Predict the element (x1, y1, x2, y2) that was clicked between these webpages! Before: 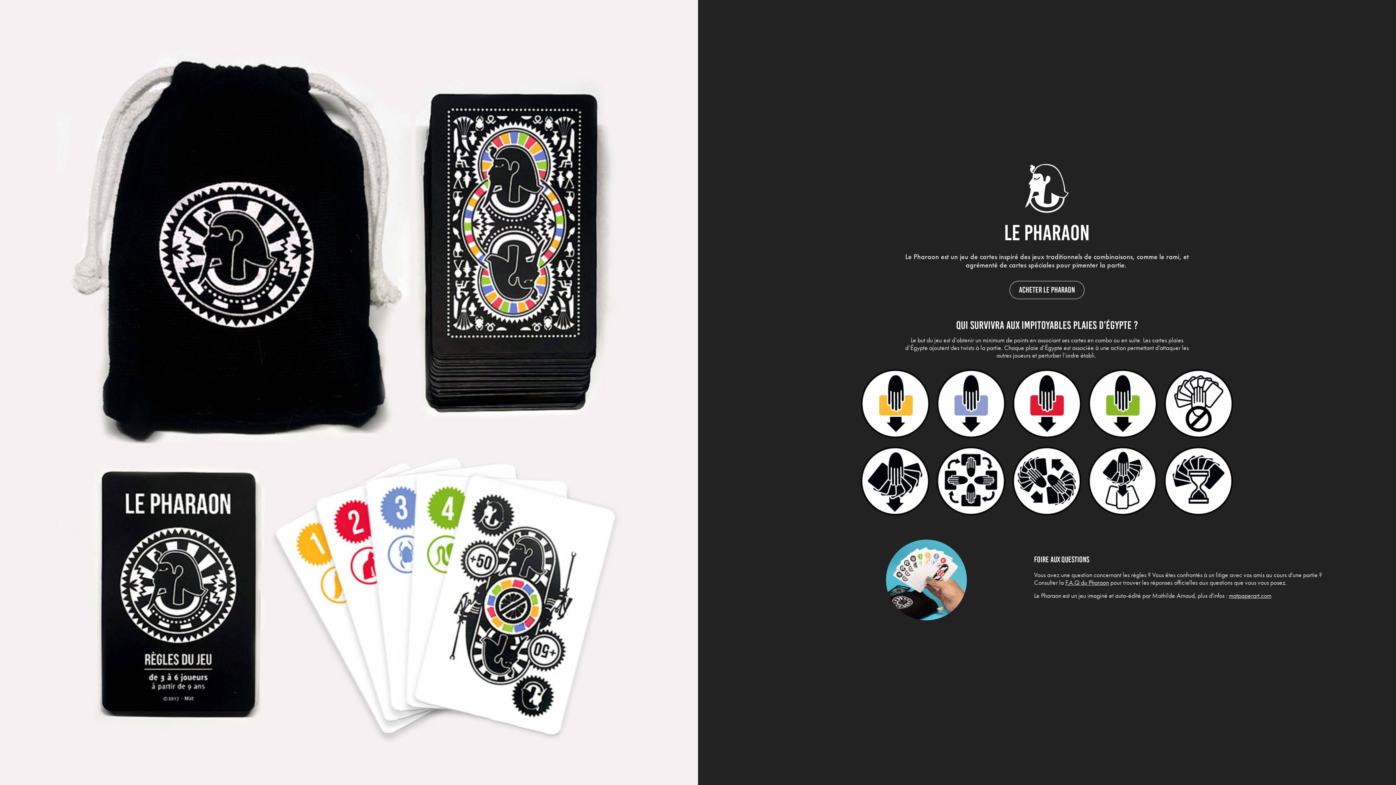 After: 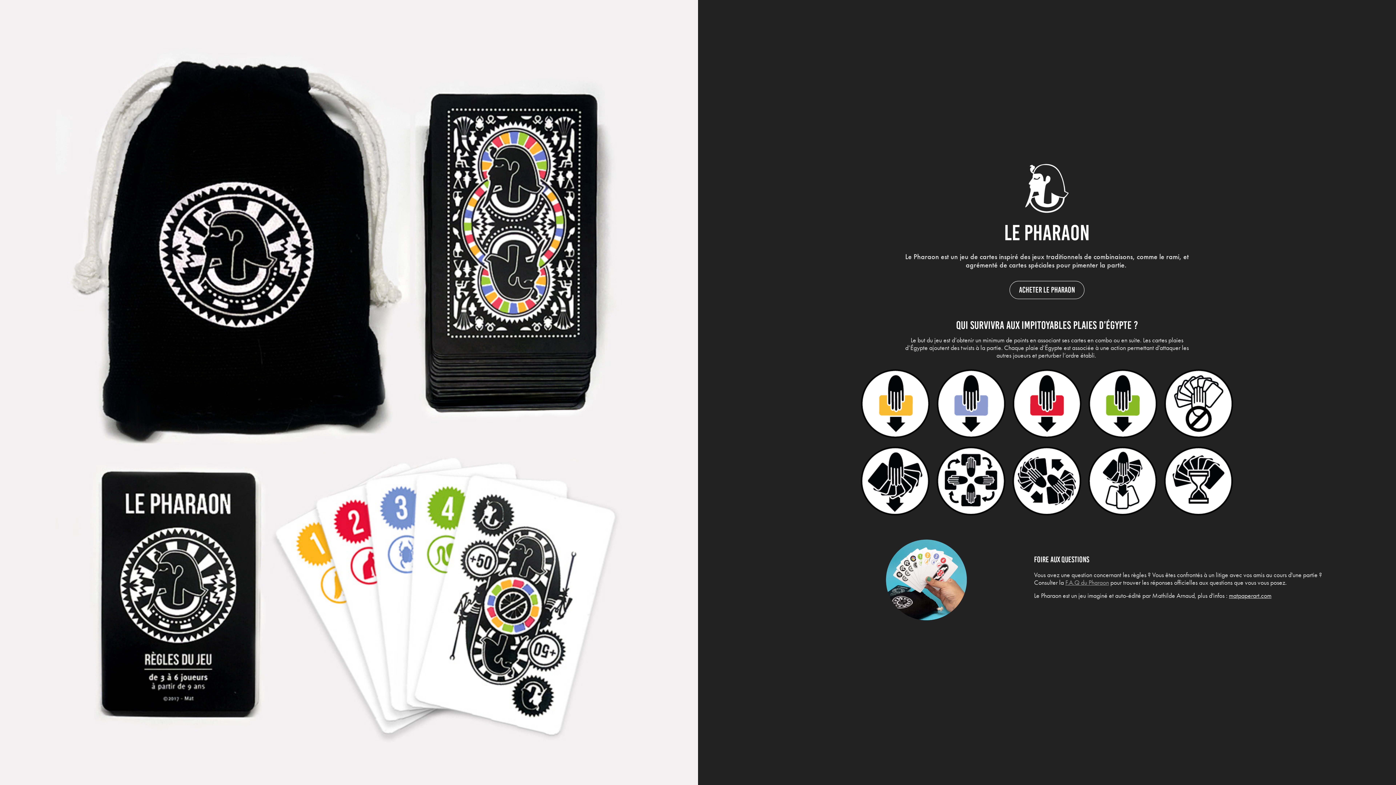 Action: bbox: (1065, 578, 1109, 586) label: F.A.Q du Pharaon